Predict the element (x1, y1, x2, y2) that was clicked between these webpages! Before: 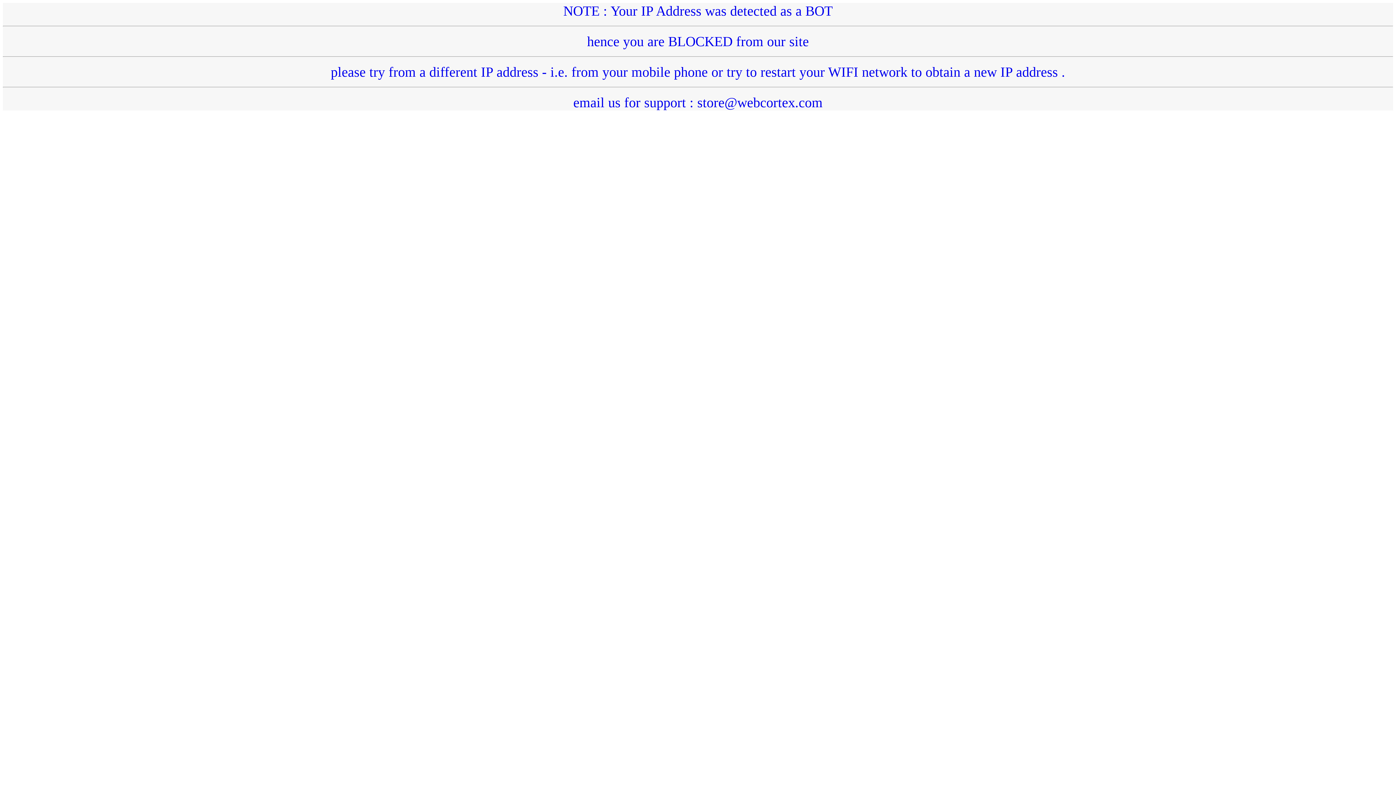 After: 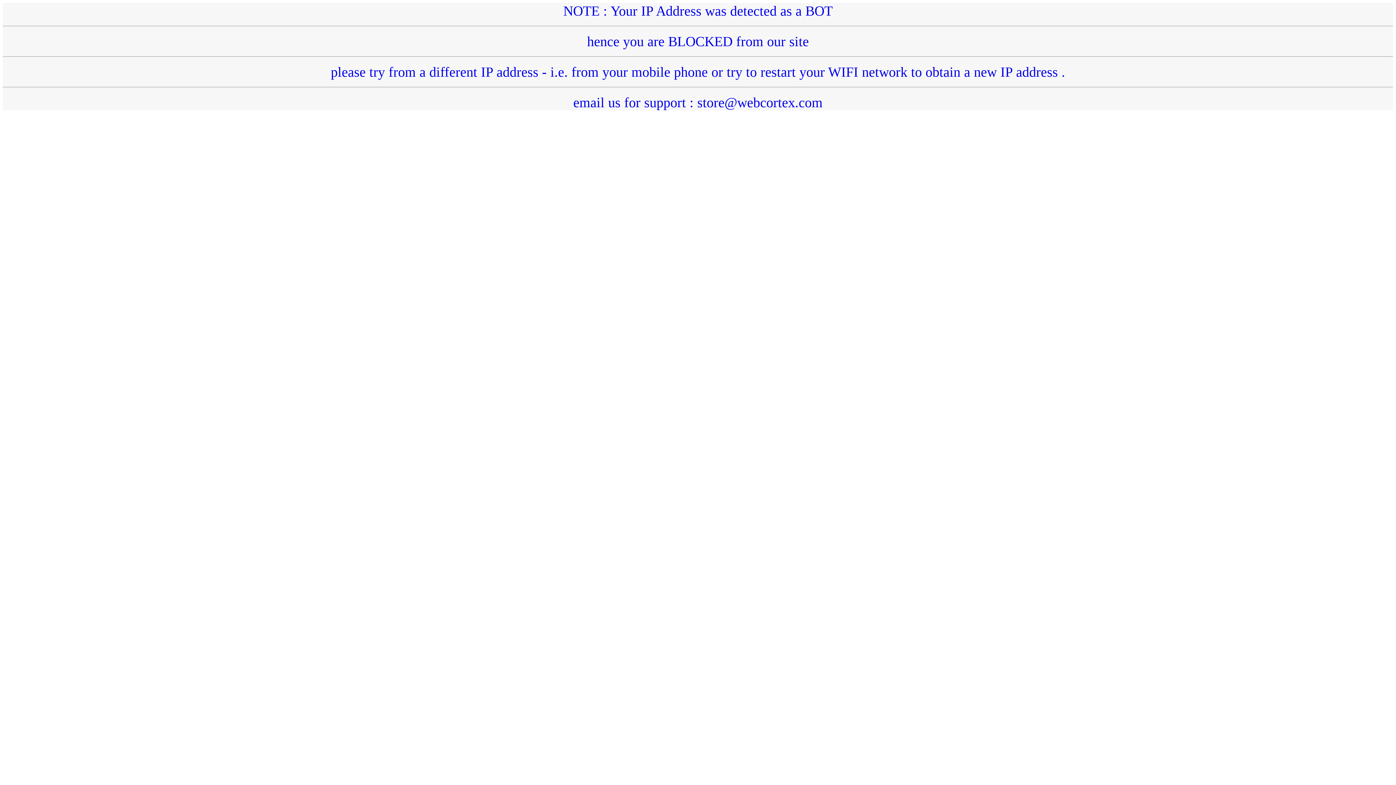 Action: bbox: (2, 3, 1393, 110) label: NOTE : Your IP Address was detected as a BOT
hence you are BLOCKED from our site
please try from a different IP address - i.e. from your mobile phone or try to restart your WIFI network to obtain a new IP address .
email us for support : store@webcortex.com